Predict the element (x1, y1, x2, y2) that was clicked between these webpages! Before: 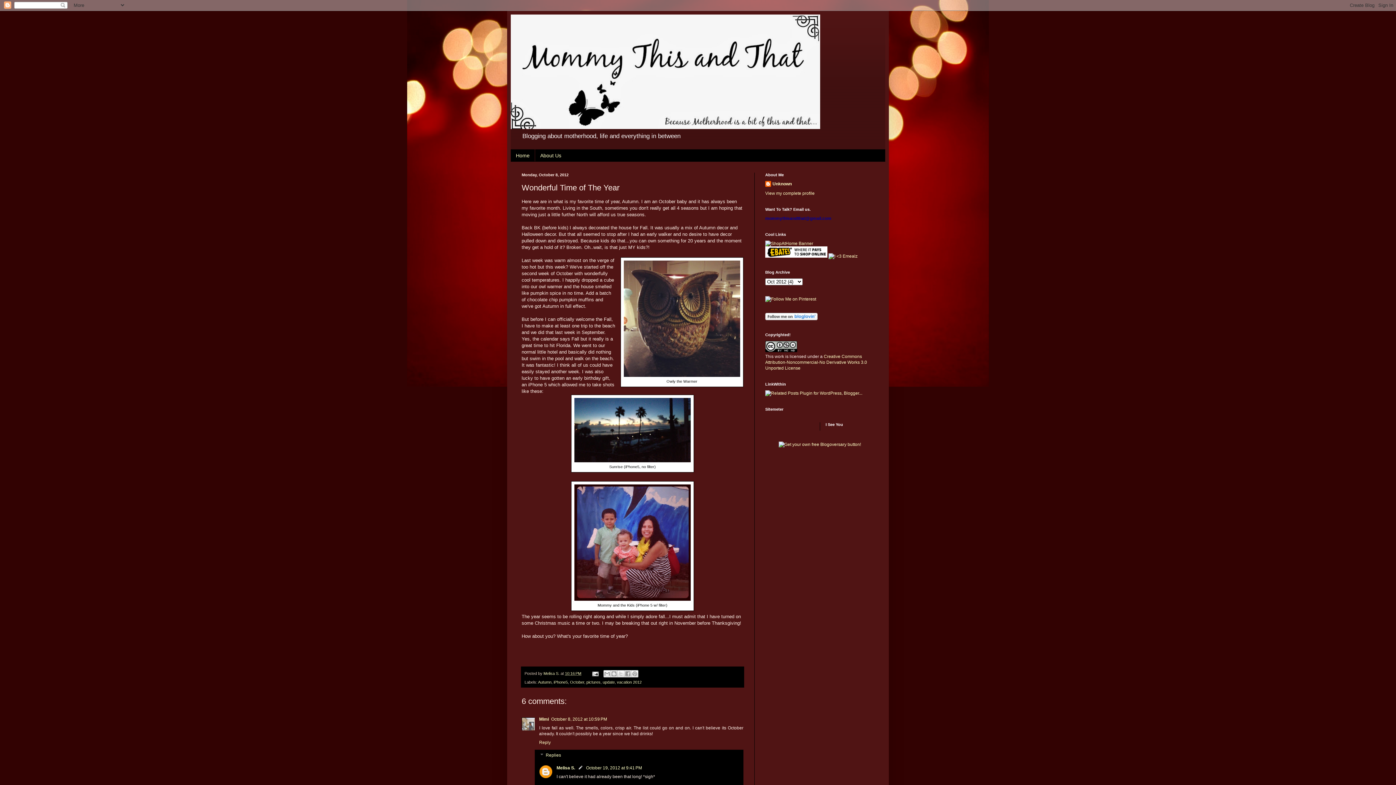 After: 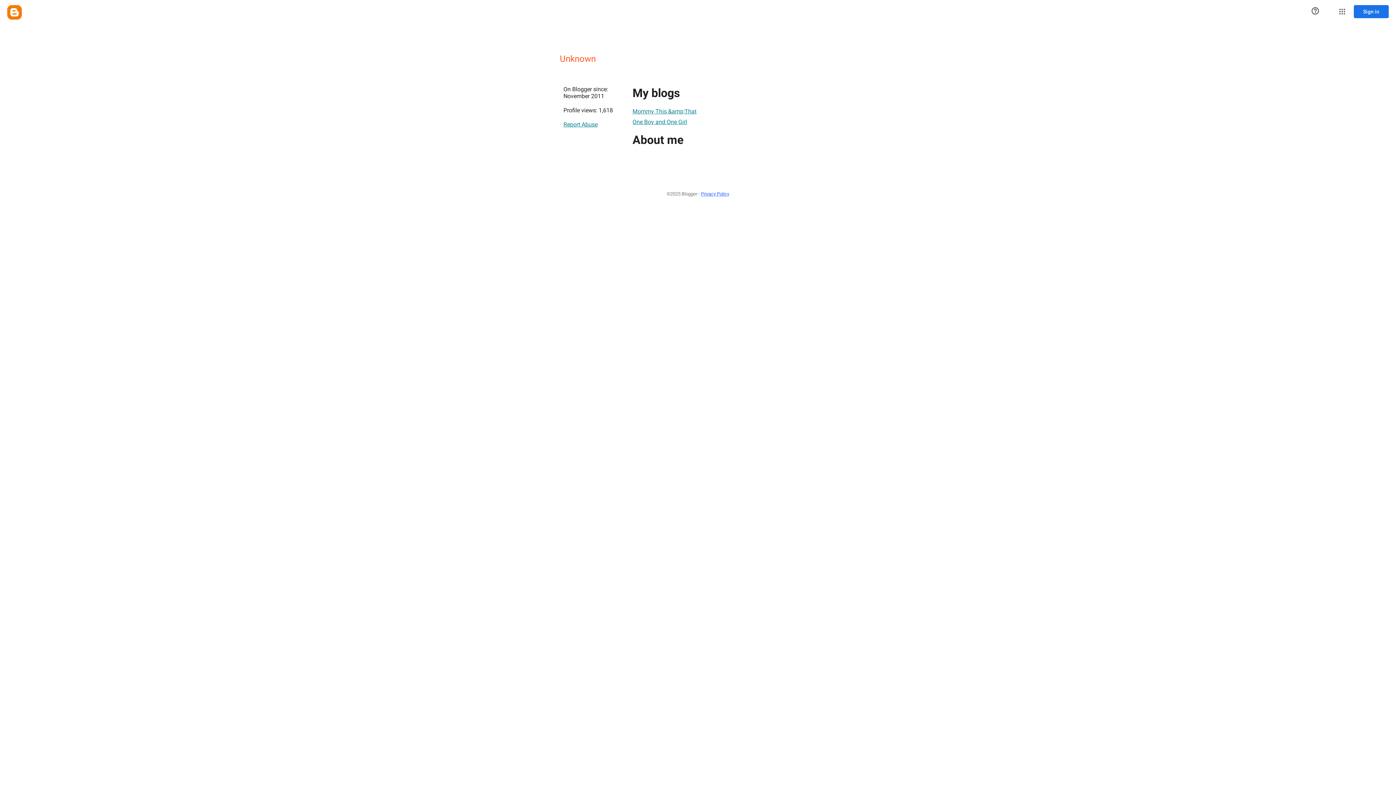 Action: label: View my complete profile bbox: (765, 190, 814, 196)